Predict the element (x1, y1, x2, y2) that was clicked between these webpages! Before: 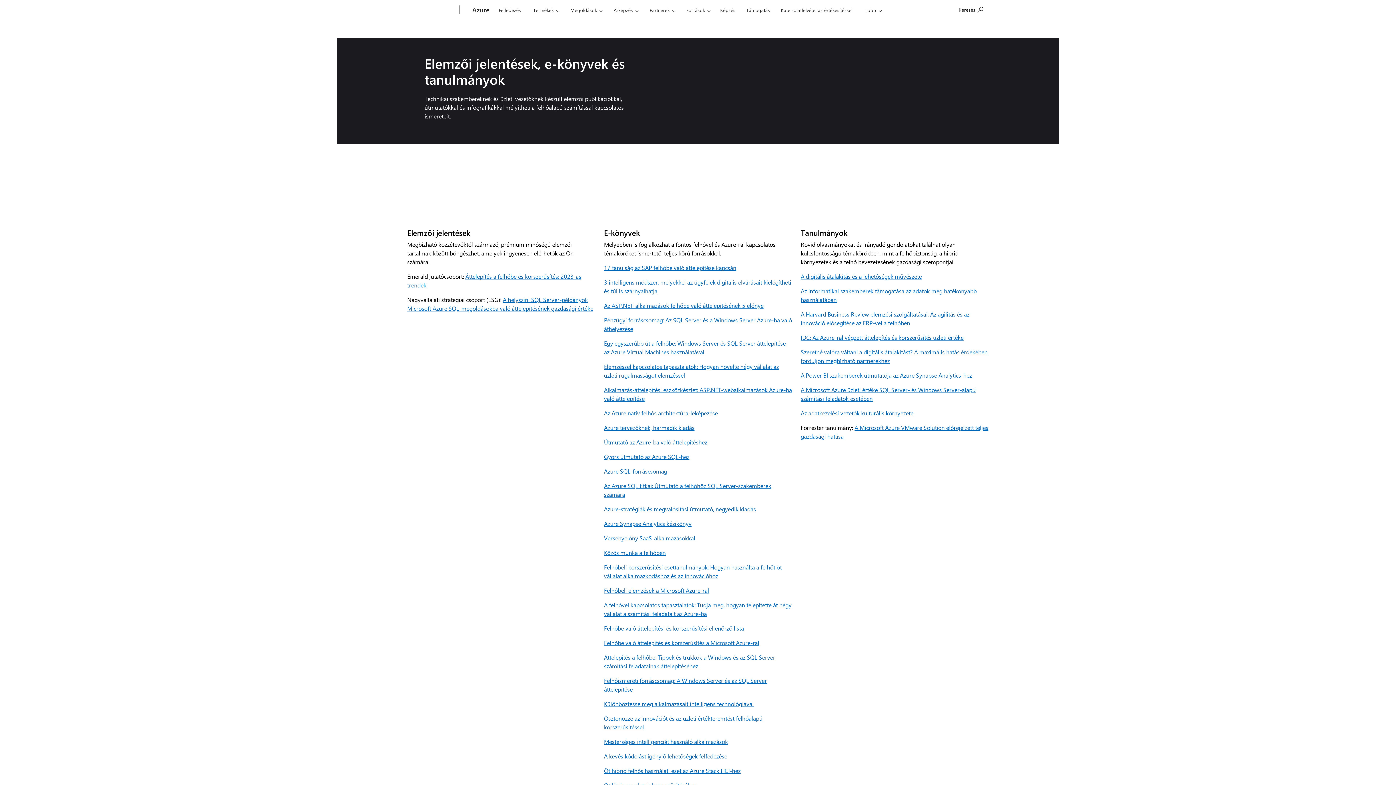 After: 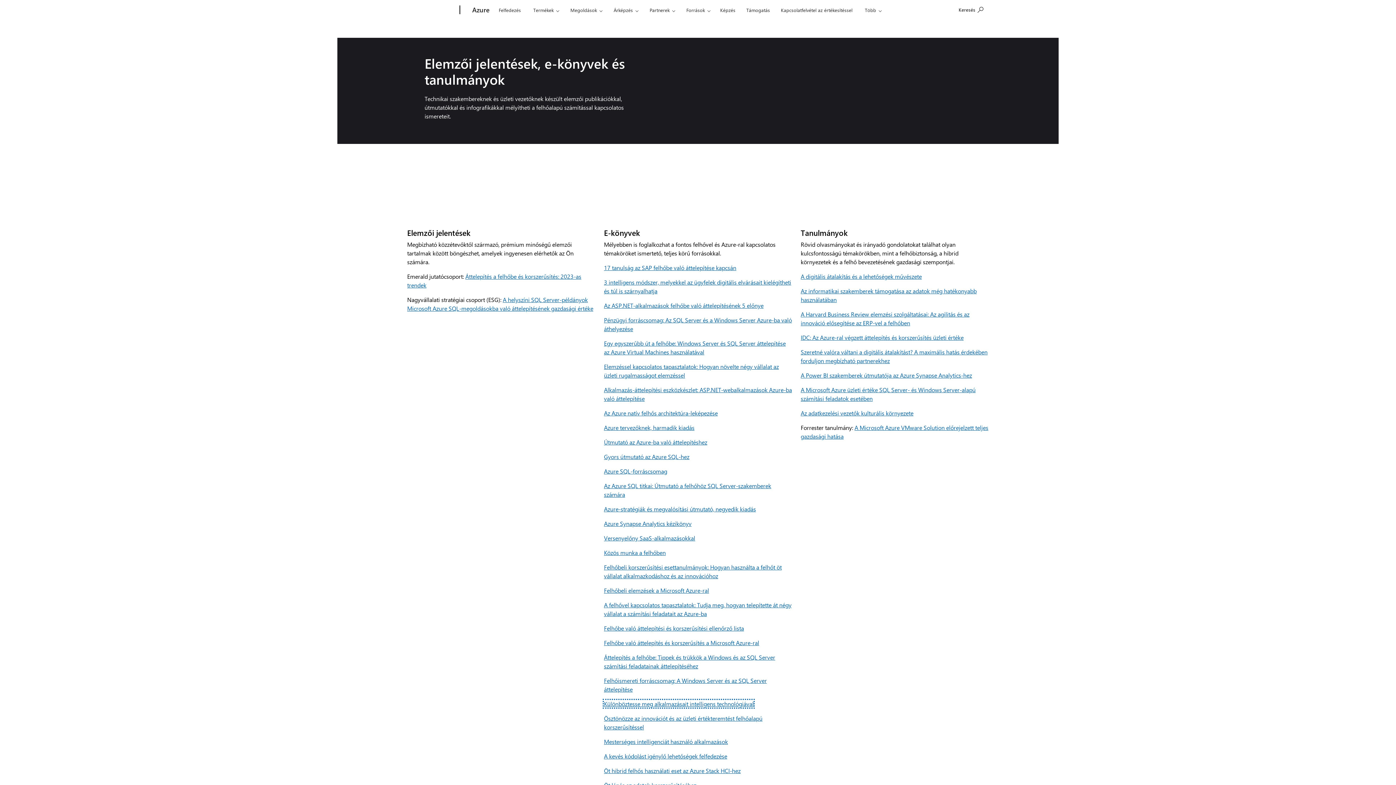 Action: bbox: (604, 700, 753, 708) label: Különböztesse meg alkalmazásait intelligens technológiával